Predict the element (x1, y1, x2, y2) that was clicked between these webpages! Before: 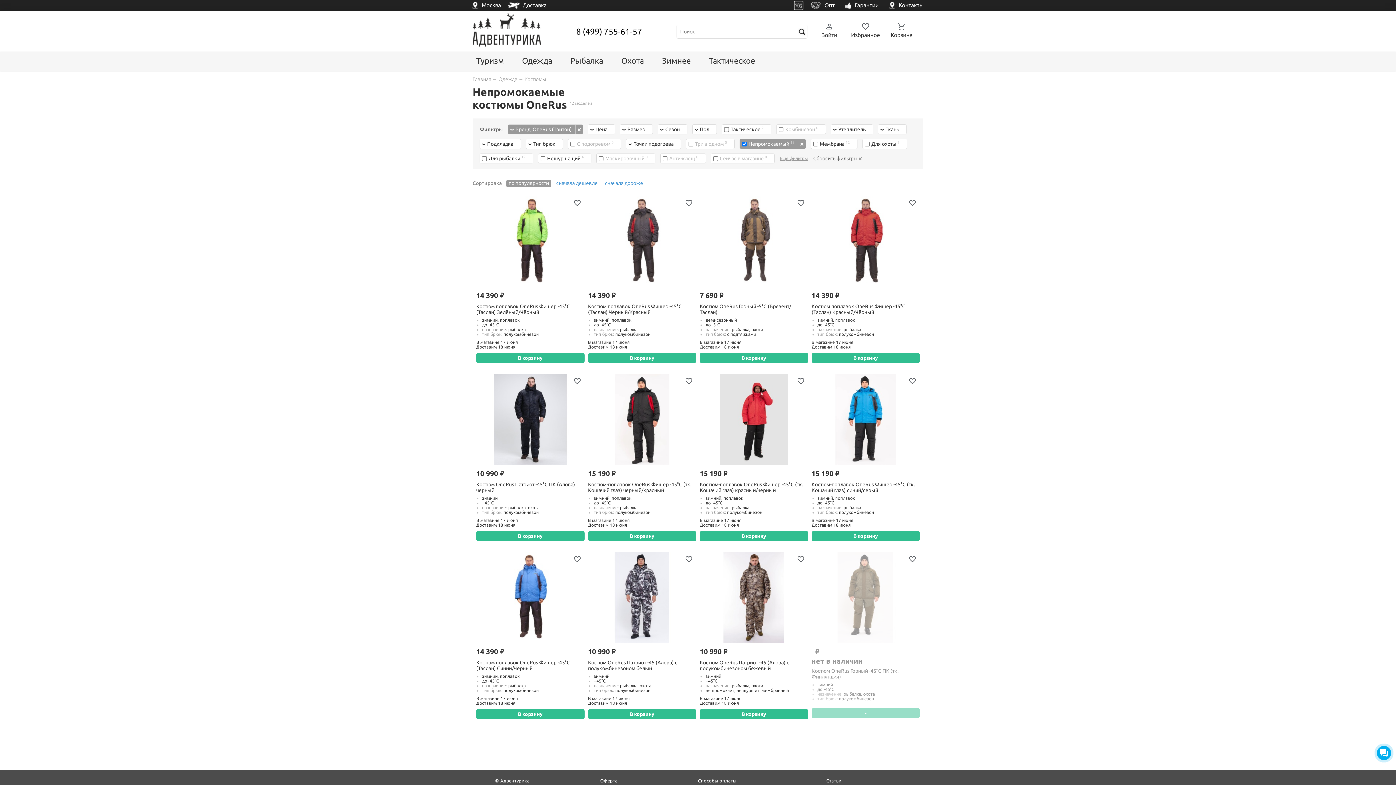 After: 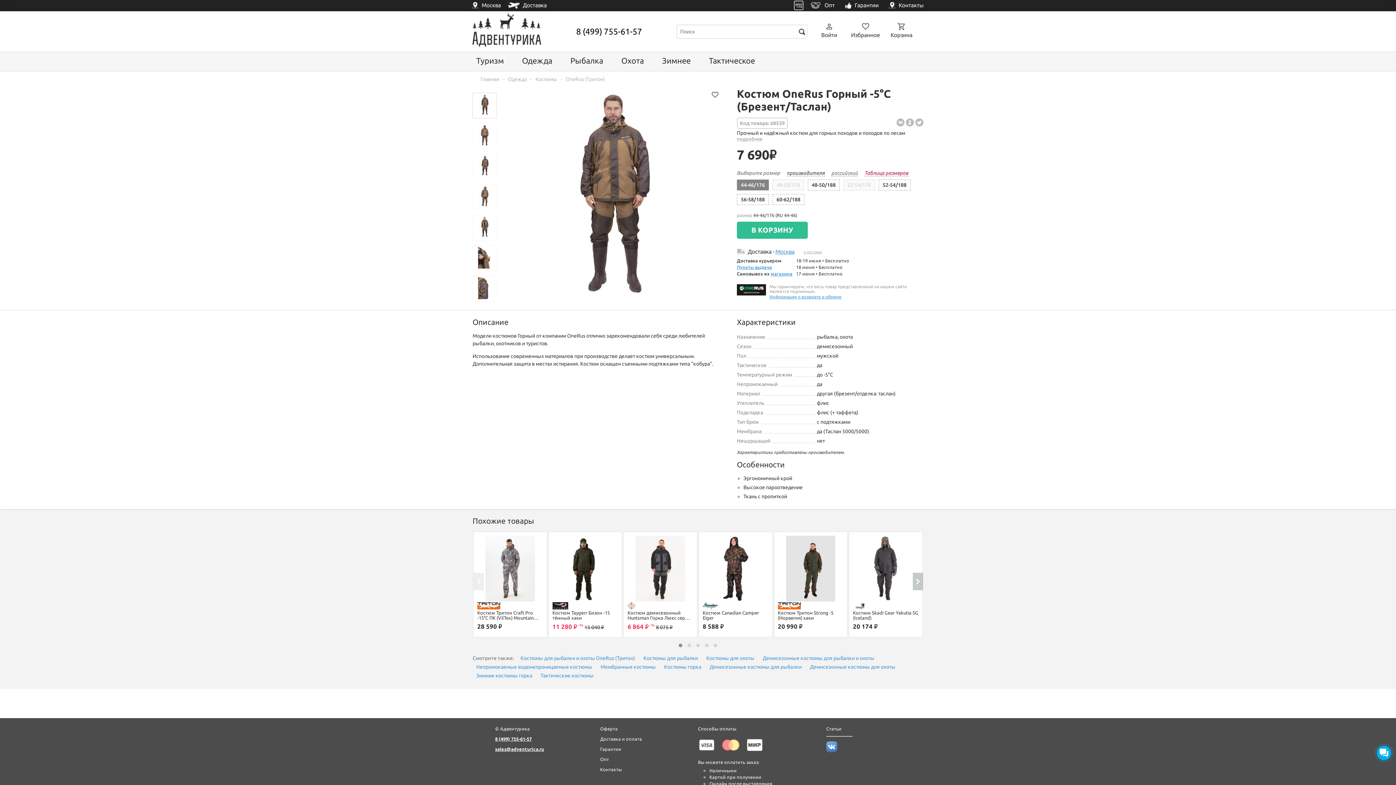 Action: bbox: (700, 196, 808, 363) label: 7 690 руб.
Костюм OneRus Горный -5°C (Брезент/Таслан)
демисезонный
до -5°C
назначение: рыбалка, охота
тип брюк: с подтяжками
не промокает, мембранный
В магазине 17 июня
Доставим 18 июня
В корзину